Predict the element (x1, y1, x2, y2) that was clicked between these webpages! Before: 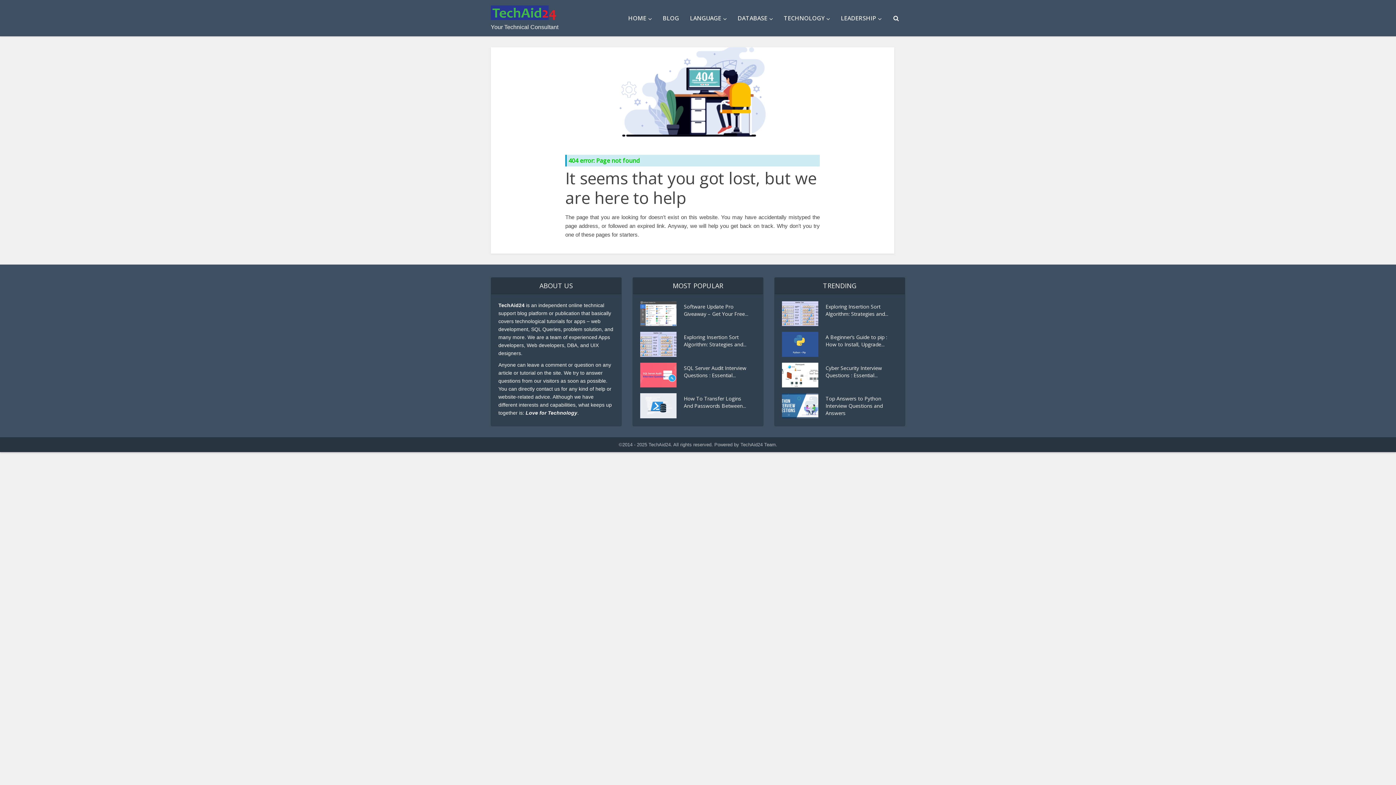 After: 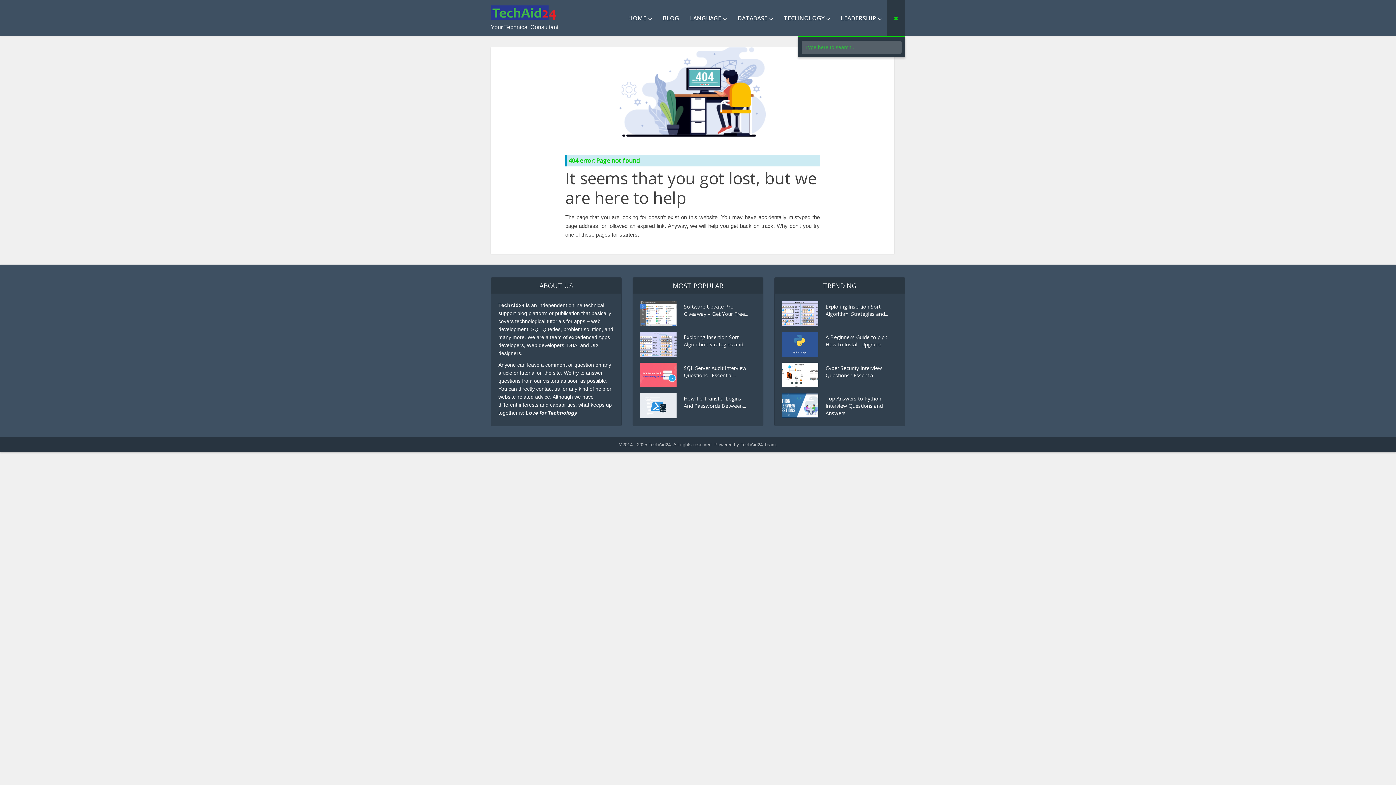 Action: bbox: (887, 0, 905, 36)